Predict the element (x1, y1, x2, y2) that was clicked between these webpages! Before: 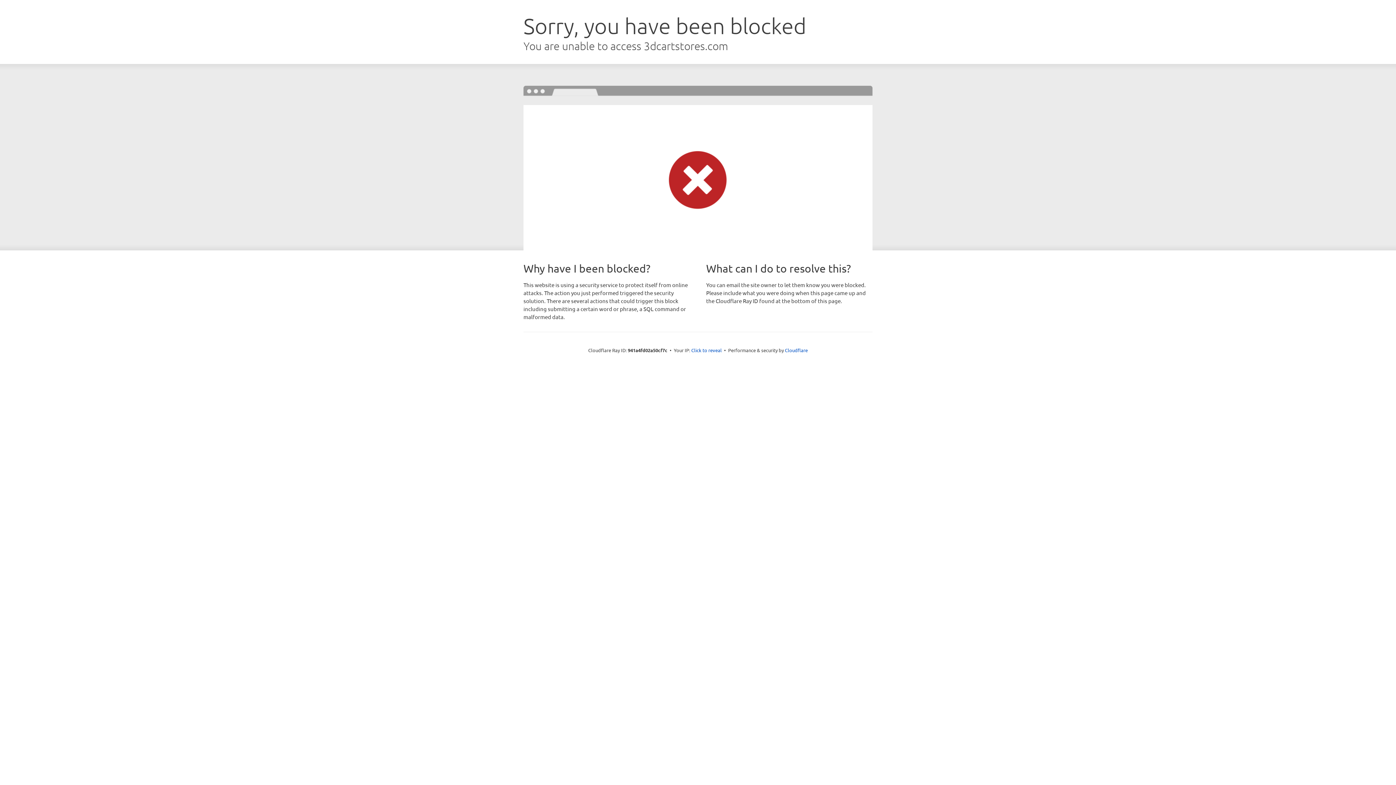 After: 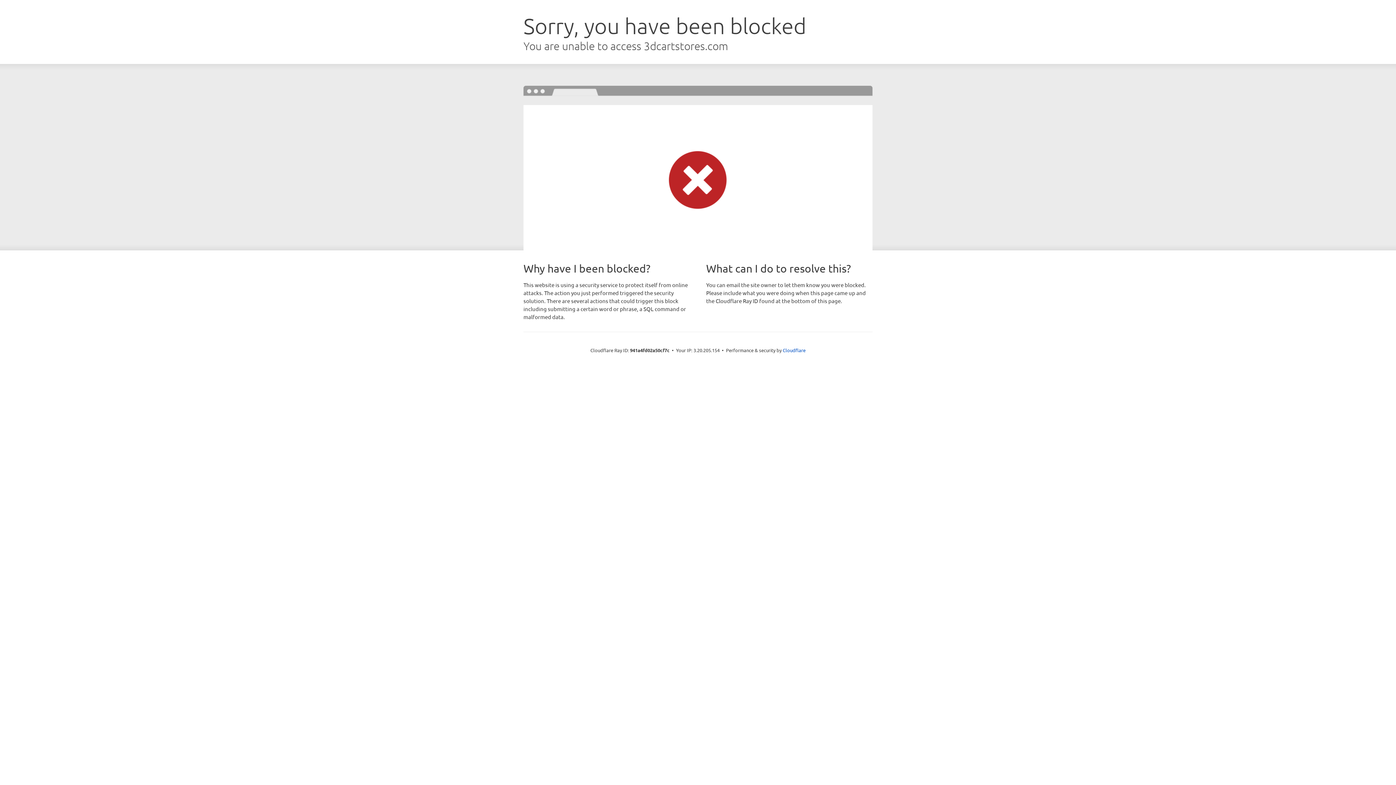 Action: bbox: (691, 346, 722, 353) label: Click to reveal